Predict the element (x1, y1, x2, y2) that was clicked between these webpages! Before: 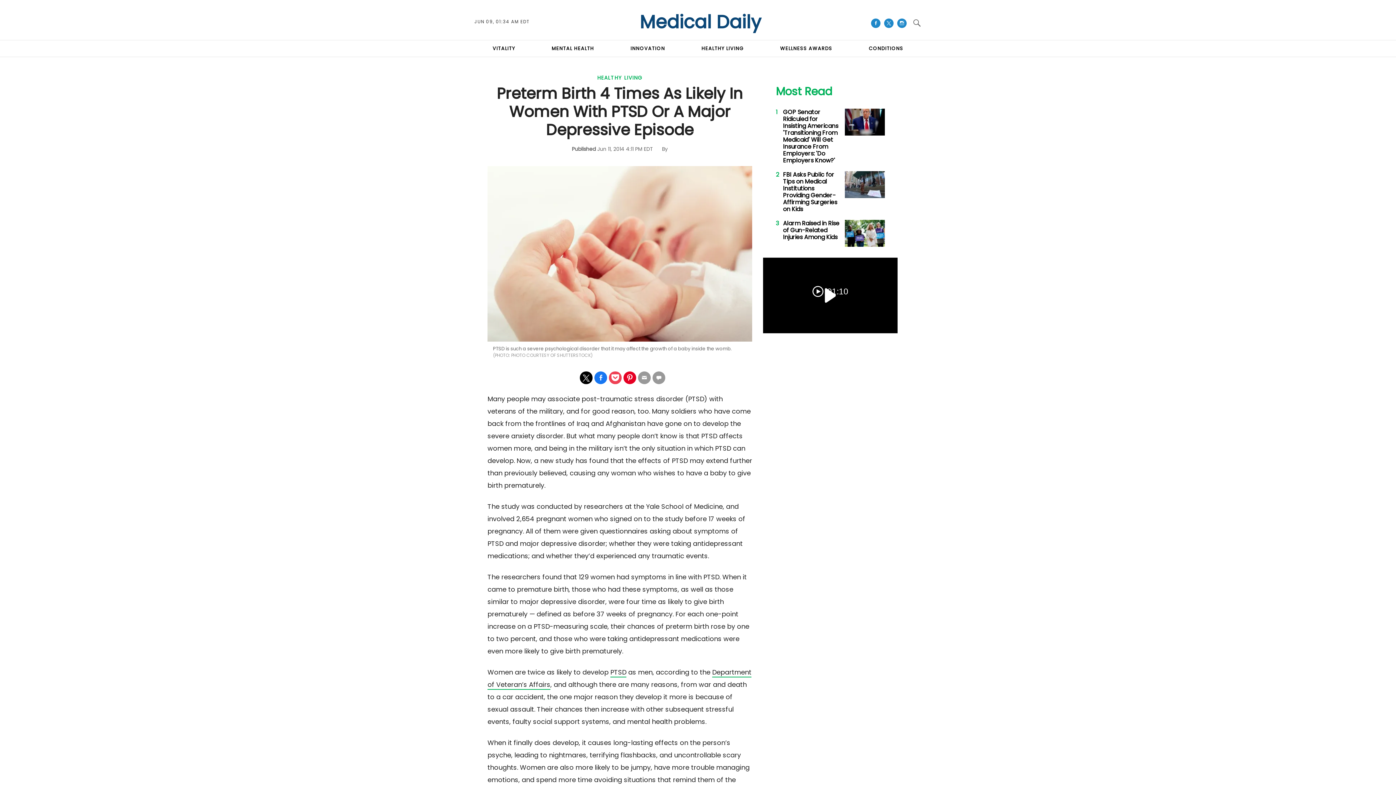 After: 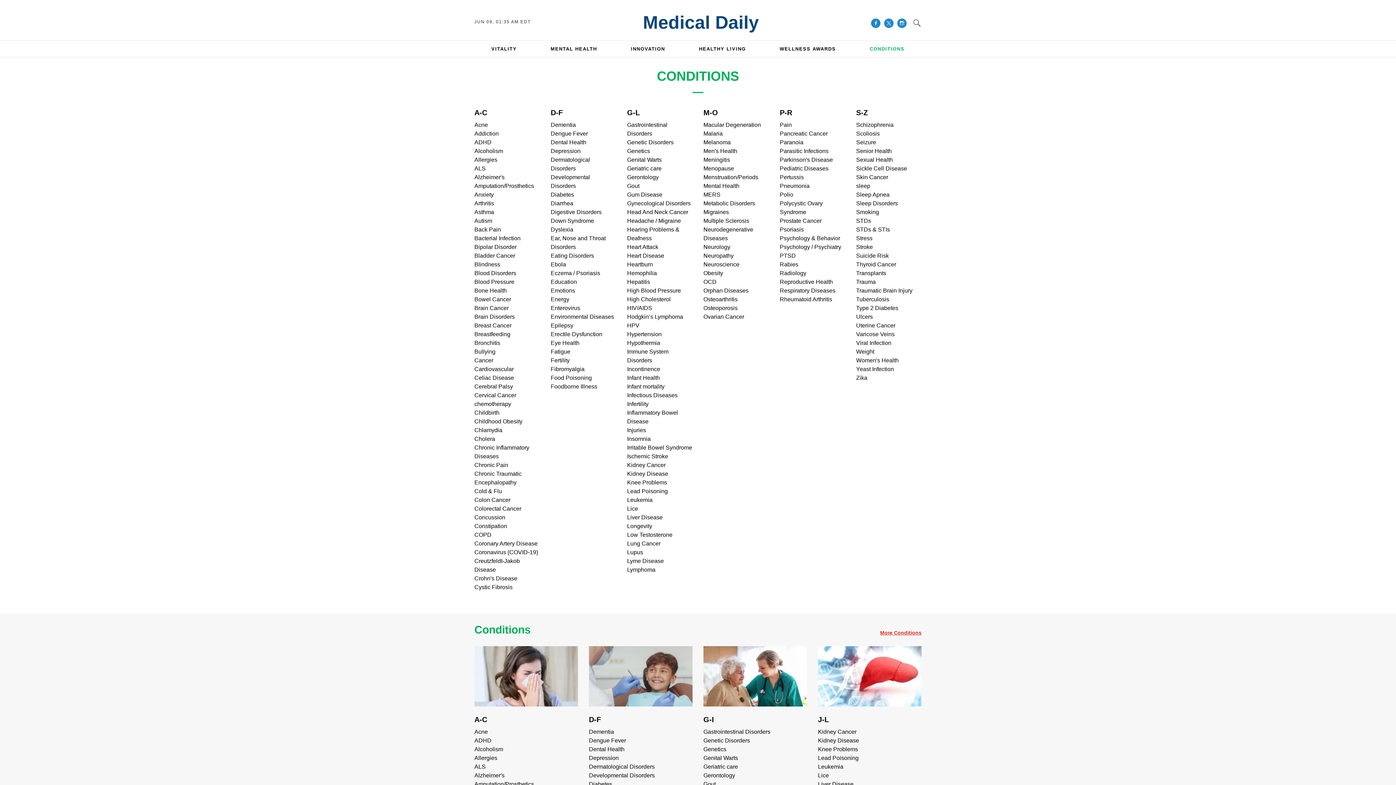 Action: label: CONDITIONS bbox: (869, 45, 903, 52)